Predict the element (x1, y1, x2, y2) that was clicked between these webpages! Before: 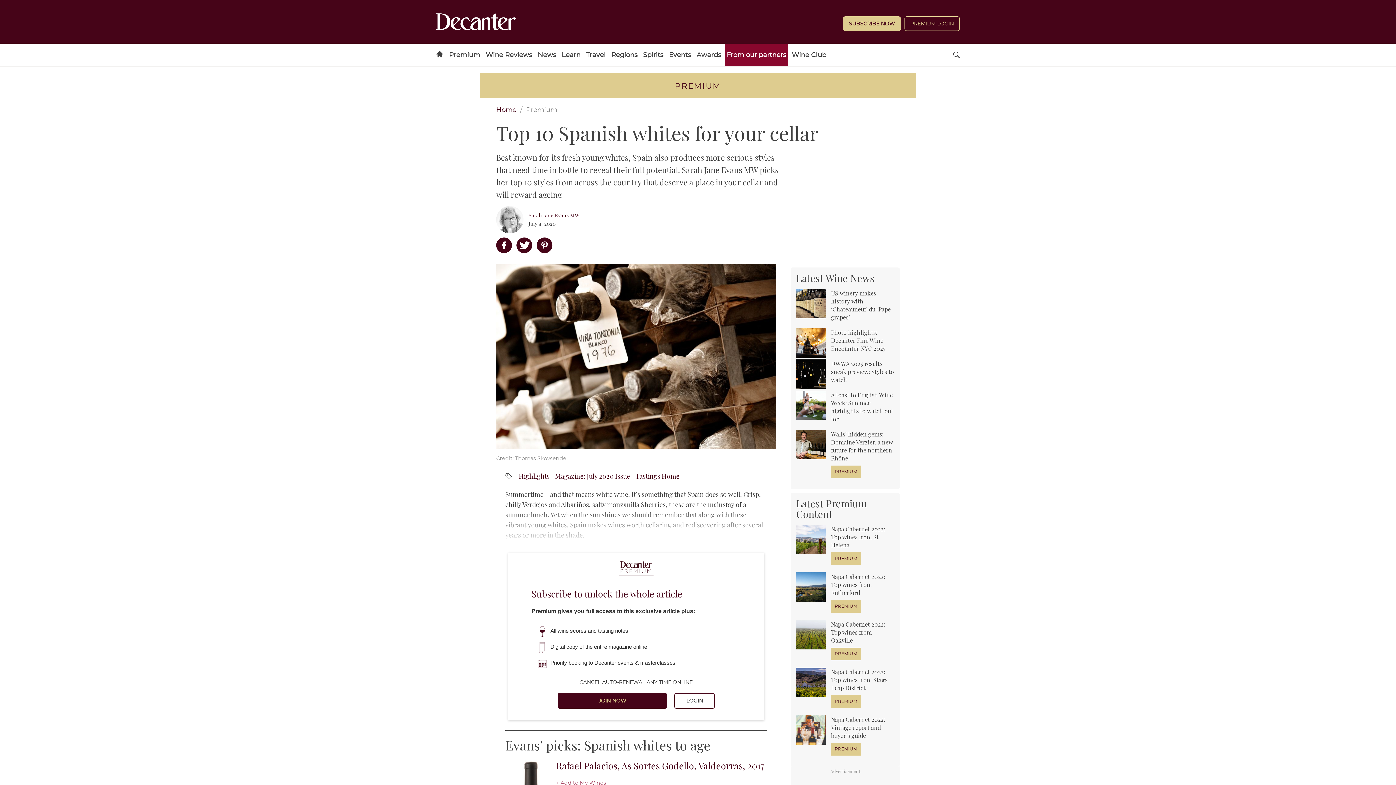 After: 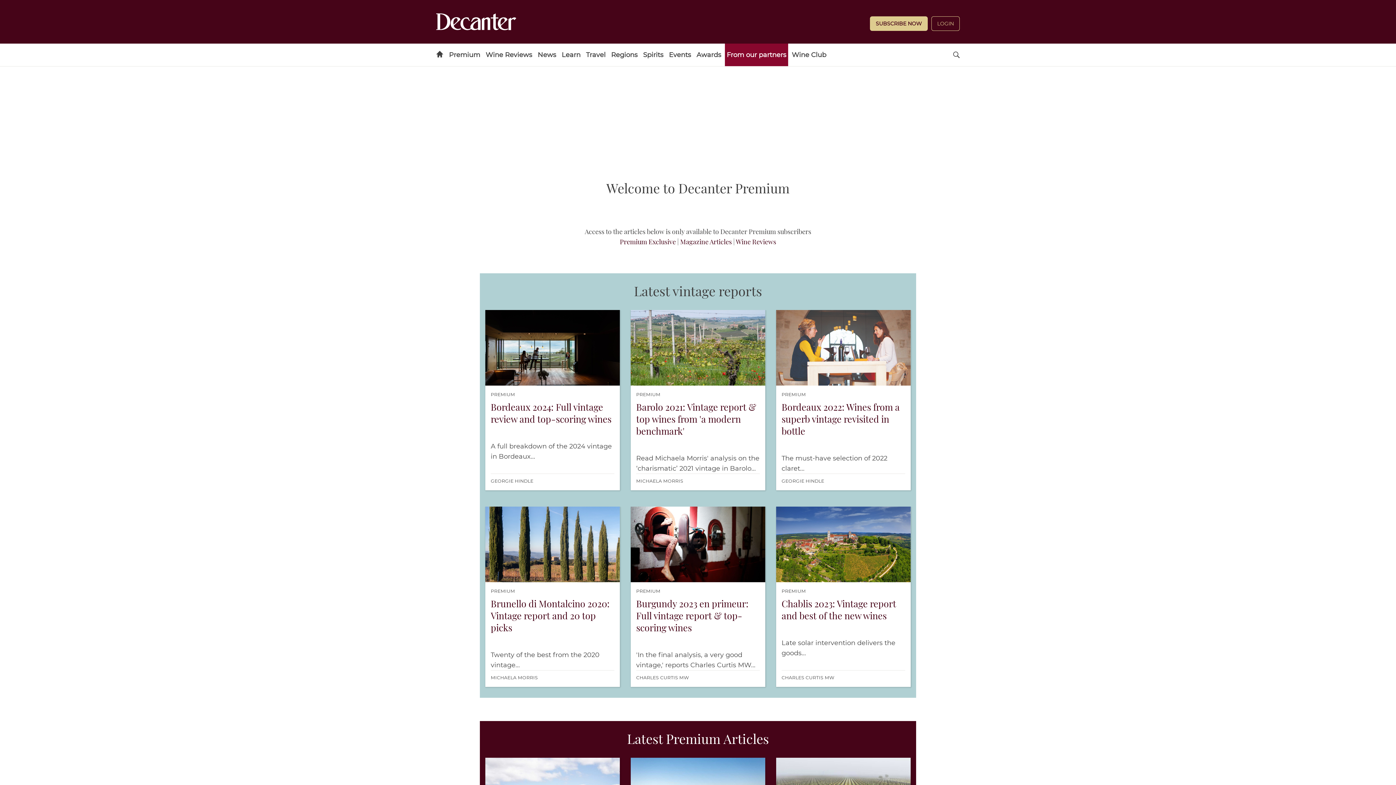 Action: bbox: (447, 43, 482, 66) label: Premium